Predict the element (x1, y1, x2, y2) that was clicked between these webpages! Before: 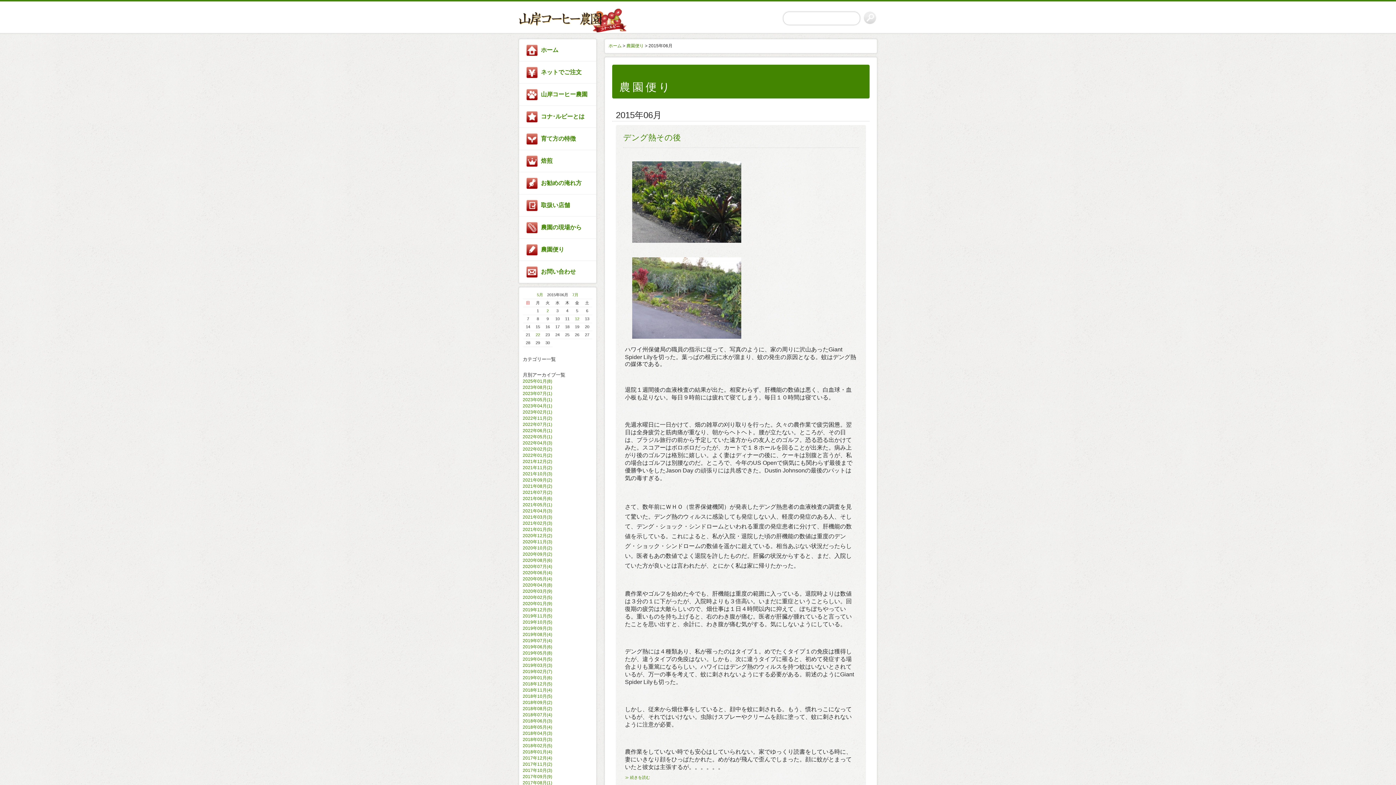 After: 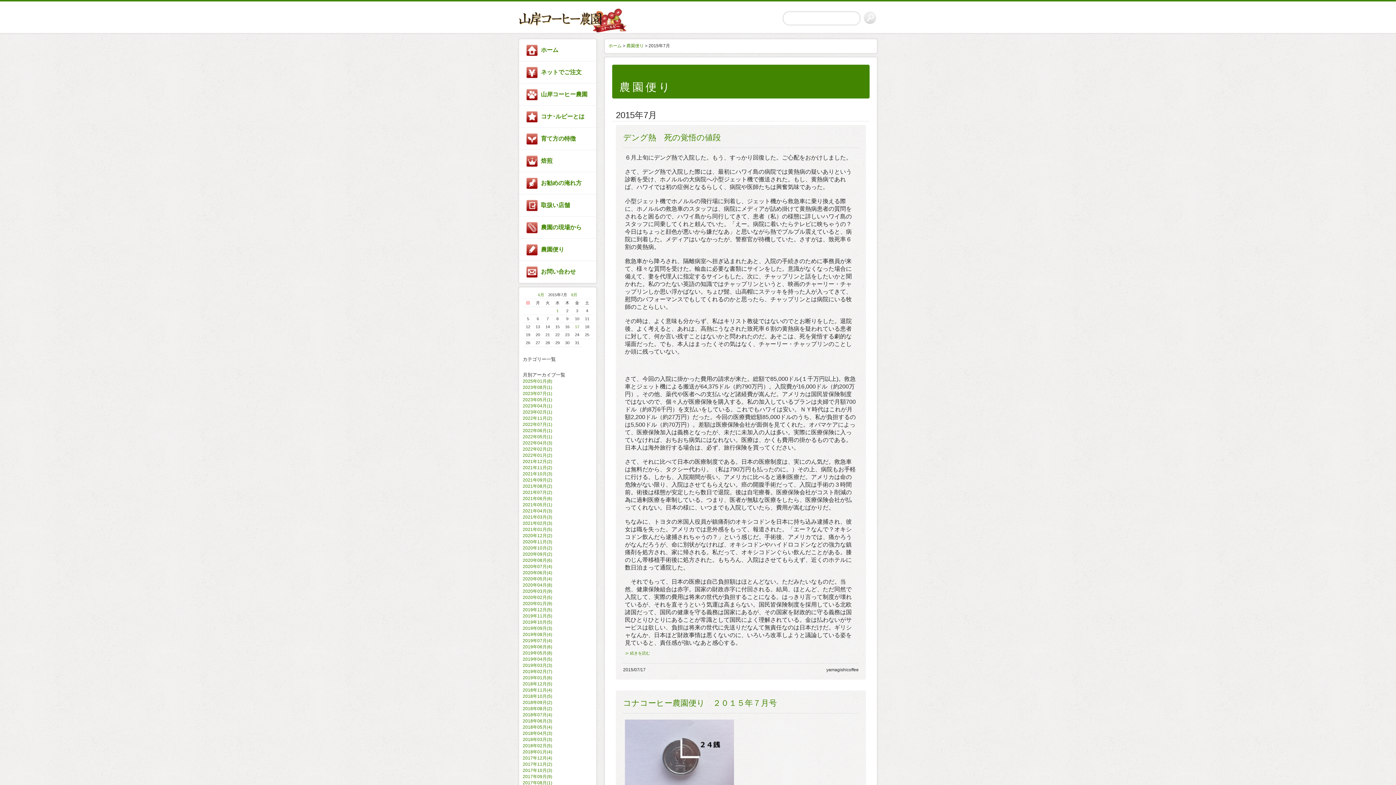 Action: bbox: (572, 292, 578, 297) label: 7月